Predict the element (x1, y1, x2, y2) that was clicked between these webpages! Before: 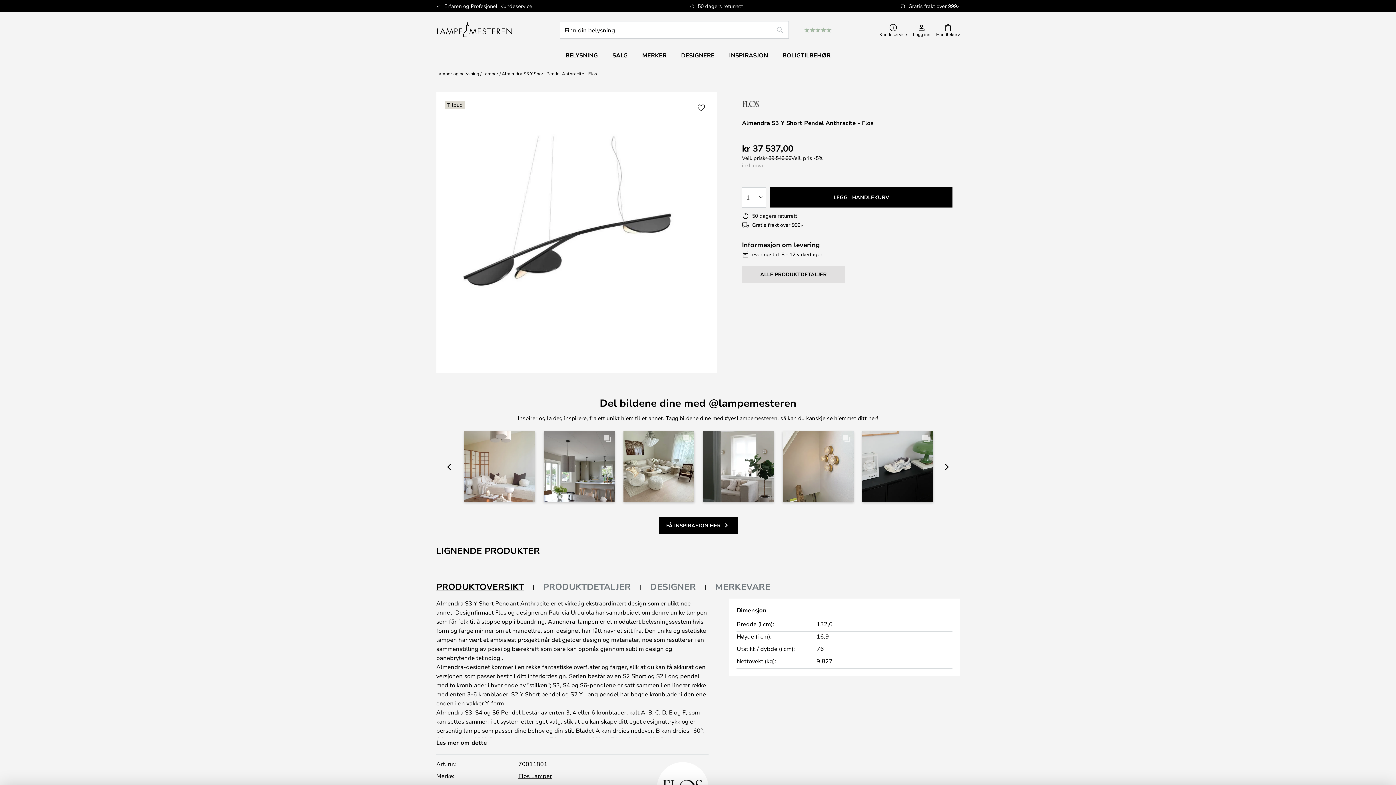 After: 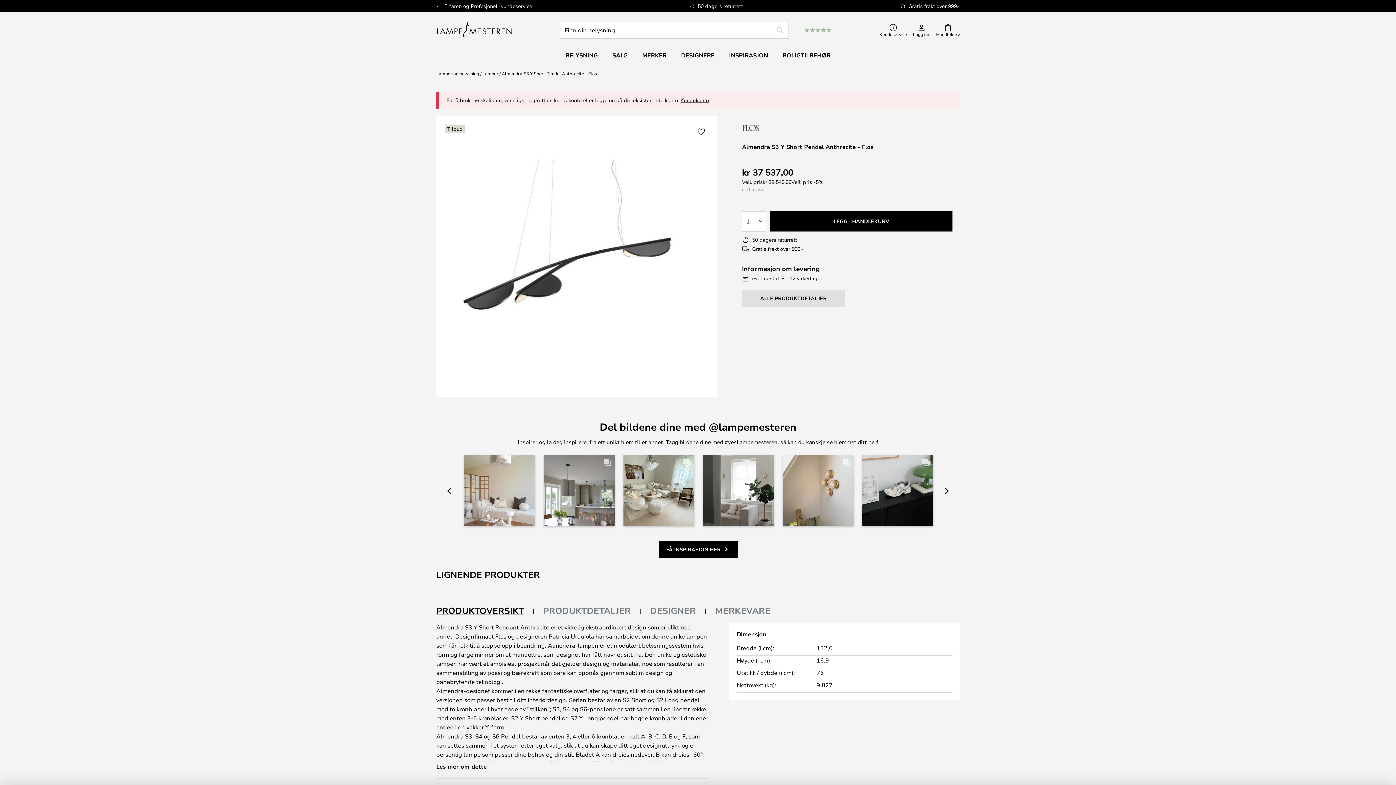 Action: bbox: (694, 100, 708, 115) label: Legg til Almendra S3 Y Short Pendel Anthracite - Flos på ønskelisten